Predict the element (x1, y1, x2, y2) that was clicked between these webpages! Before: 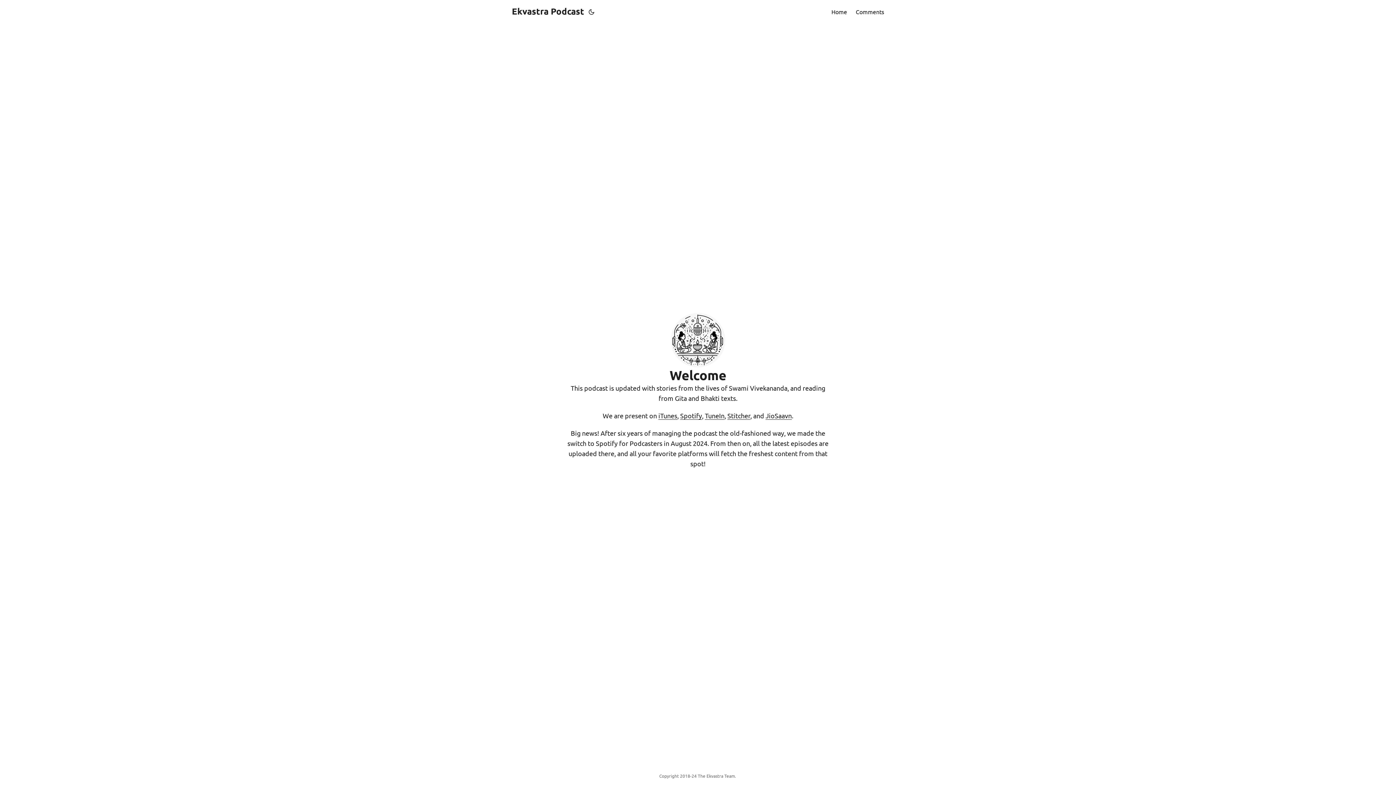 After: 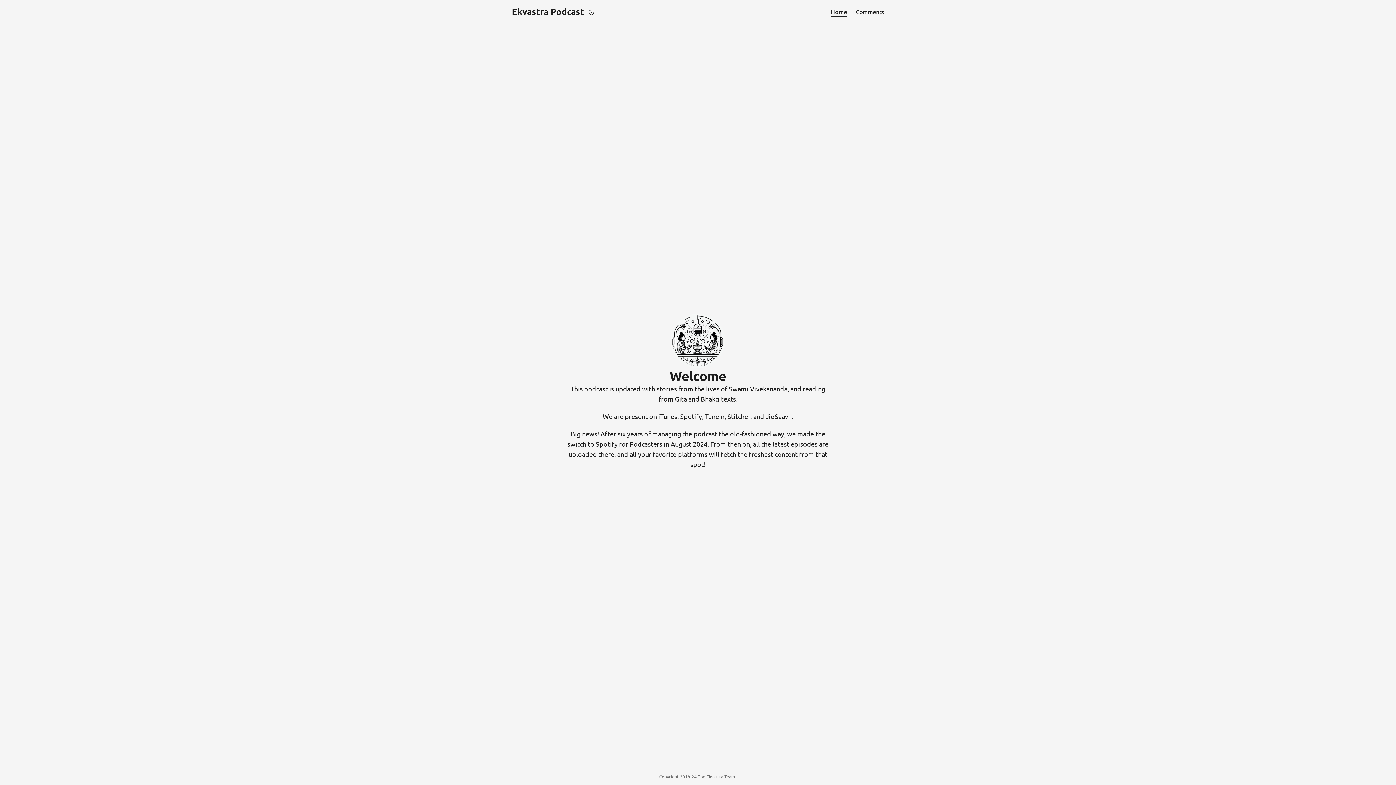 Action: bbox: (831, 7, 847, 16) label: Home